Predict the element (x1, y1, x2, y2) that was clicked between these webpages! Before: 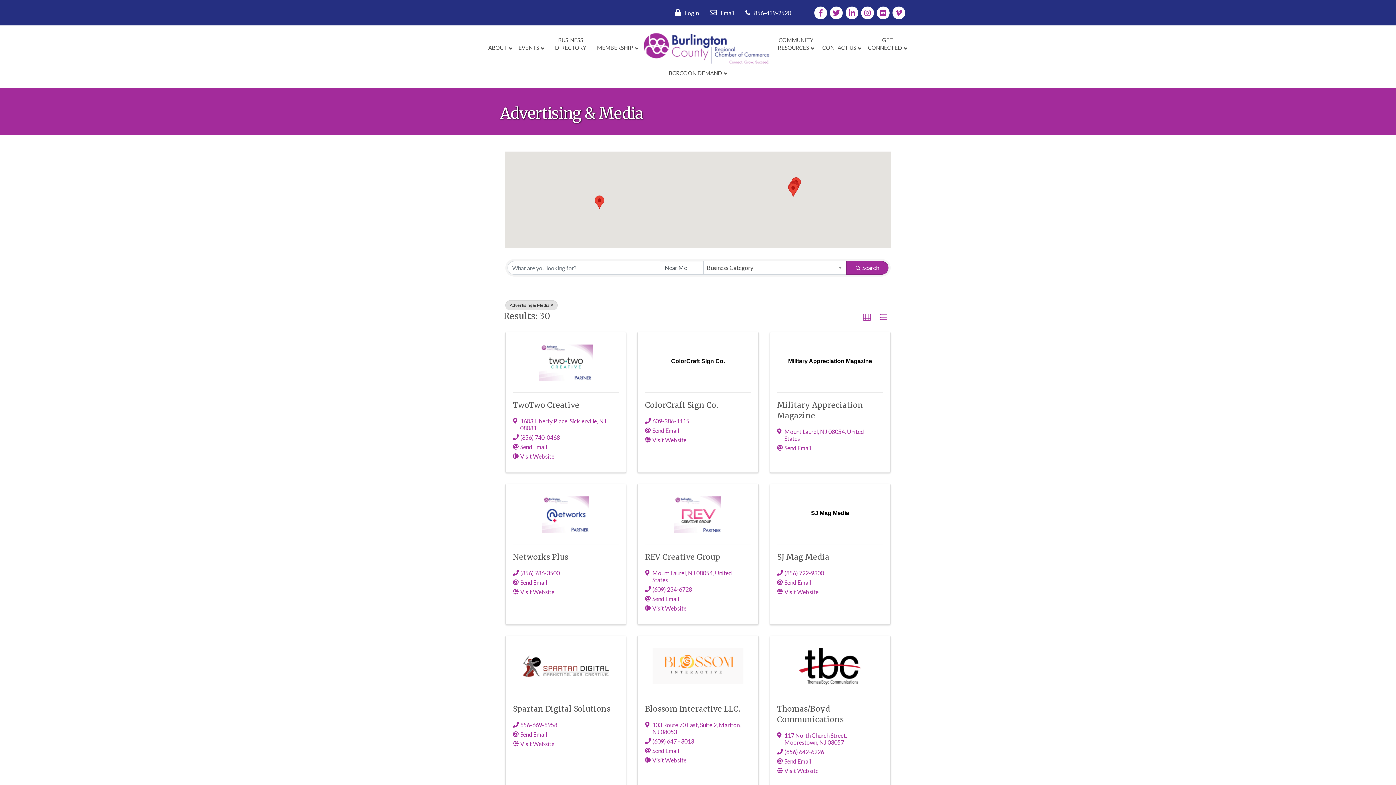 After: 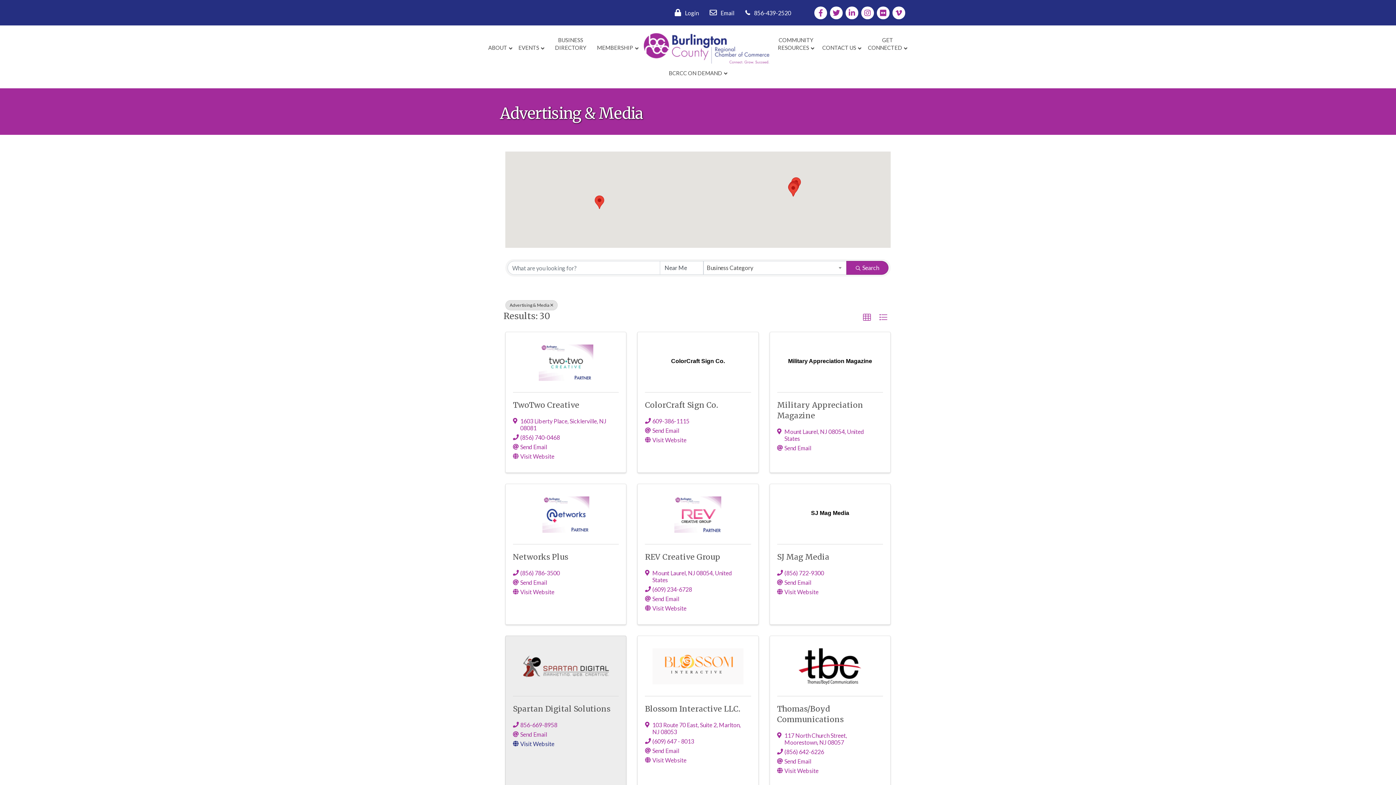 Action: label: Visit Website bbox: (520, 740, 554, 747)